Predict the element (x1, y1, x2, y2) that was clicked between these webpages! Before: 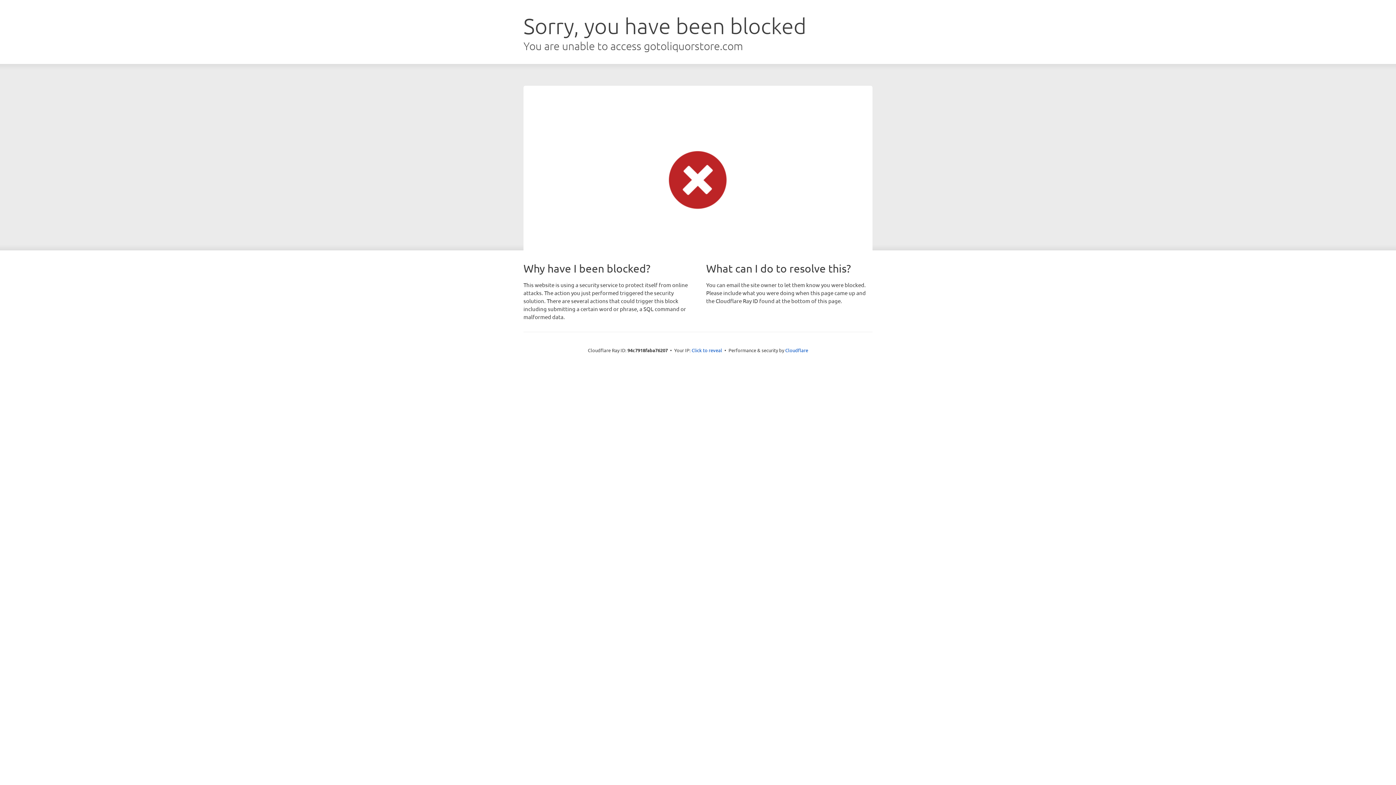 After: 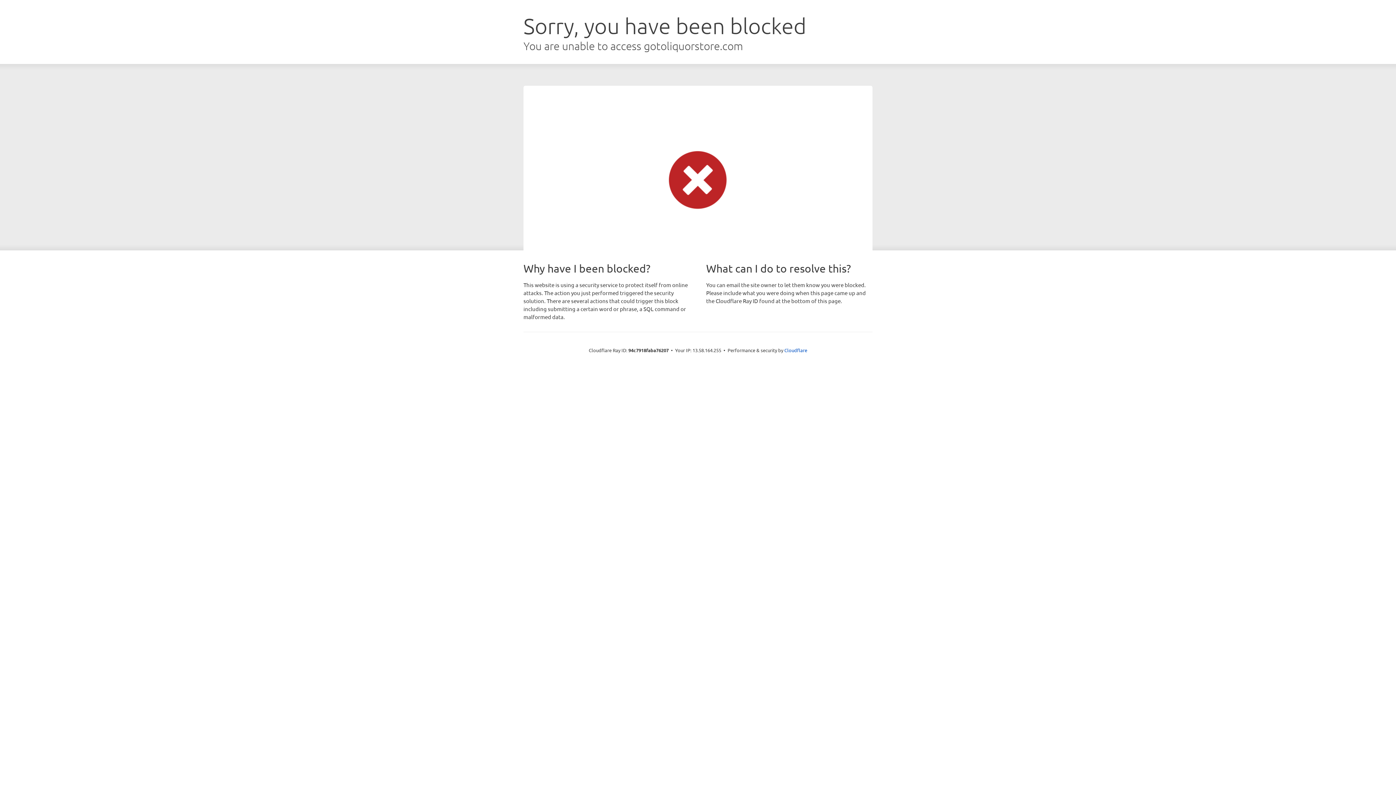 Action: bbox: (691, 346, 722, 353) label: Click to reveal